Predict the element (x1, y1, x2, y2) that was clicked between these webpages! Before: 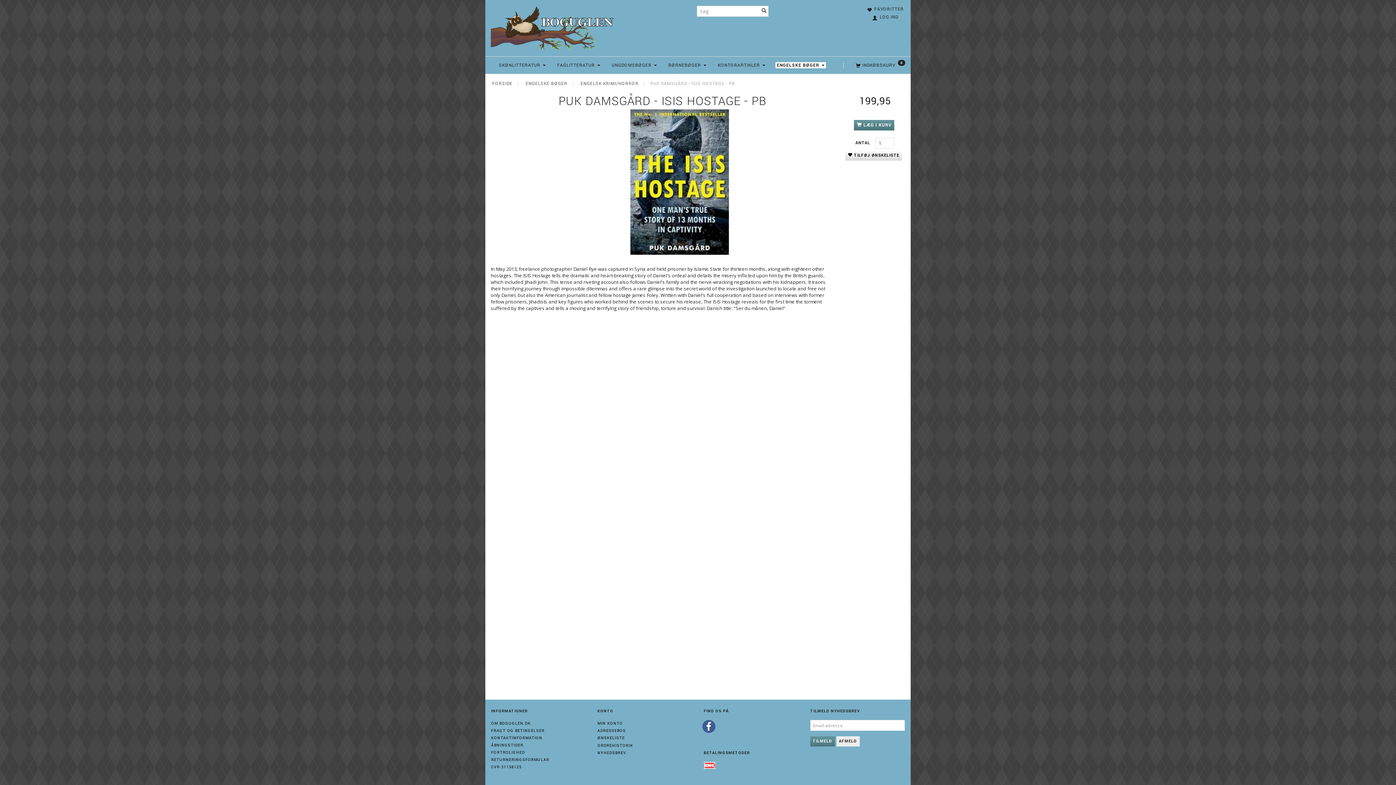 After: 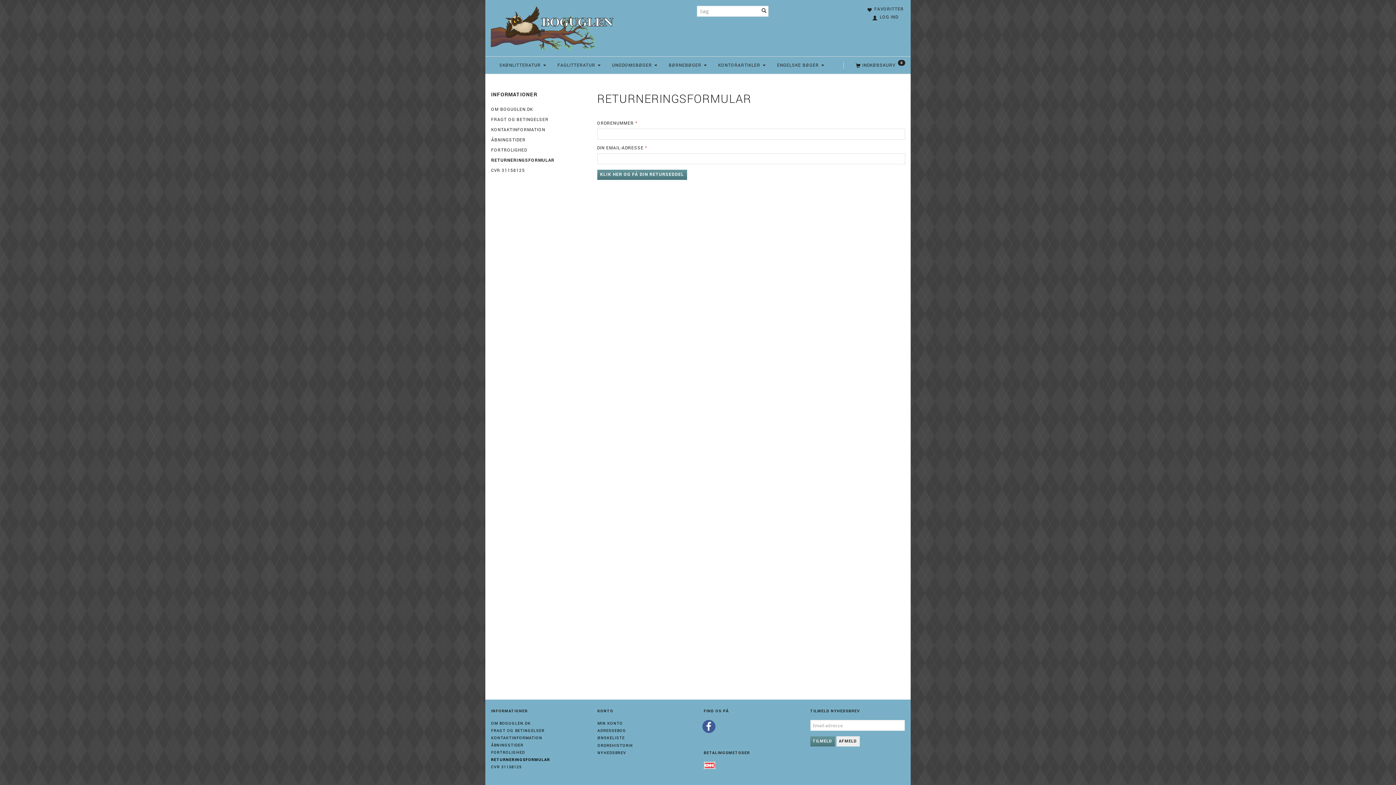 Action: label: RETURNERINGSFORMULAR bbox: (489, 756, 550, 764)